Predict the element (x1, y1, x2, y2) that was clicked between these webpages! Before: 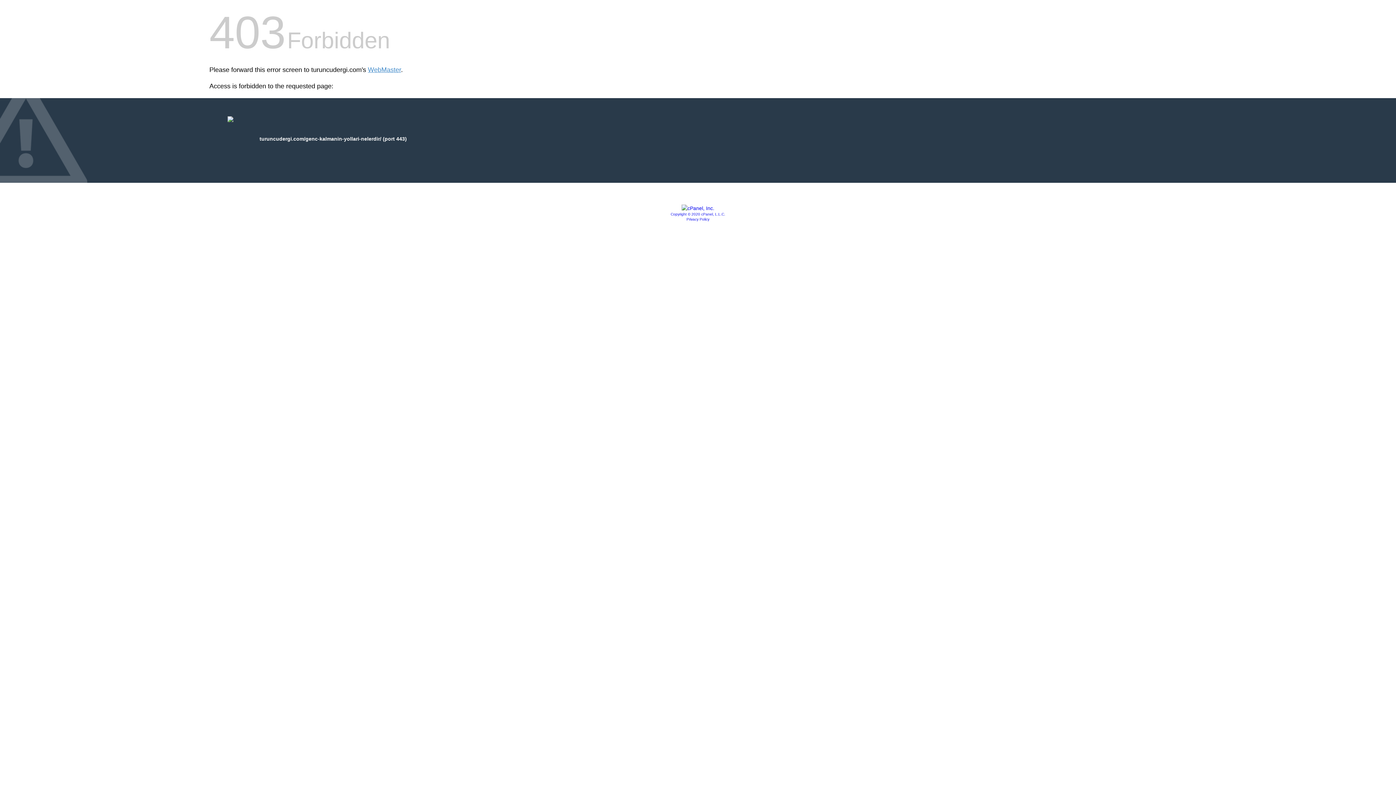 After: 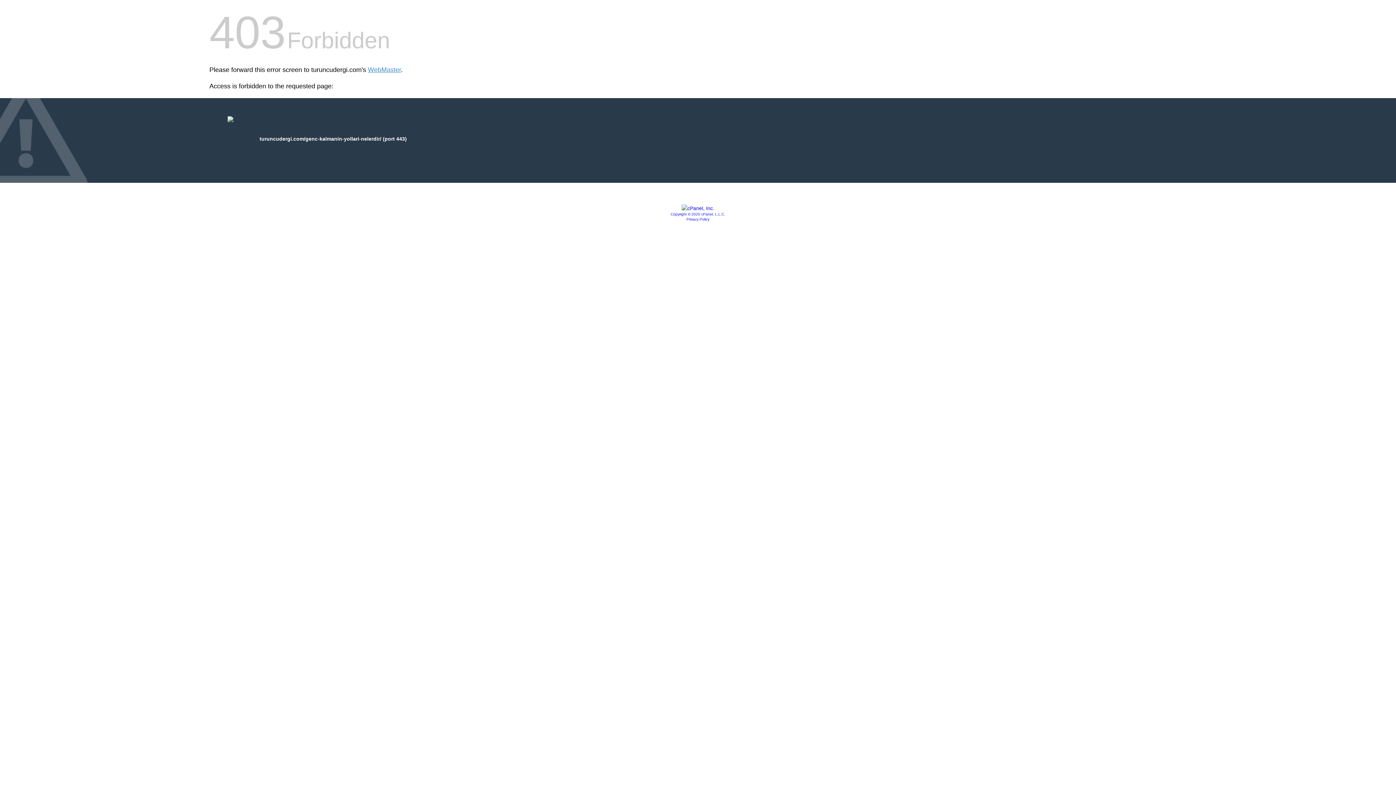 Action: label: Copyright © 2020 cPanel, L.L.C. bbox: (670, 212, 725, 216)